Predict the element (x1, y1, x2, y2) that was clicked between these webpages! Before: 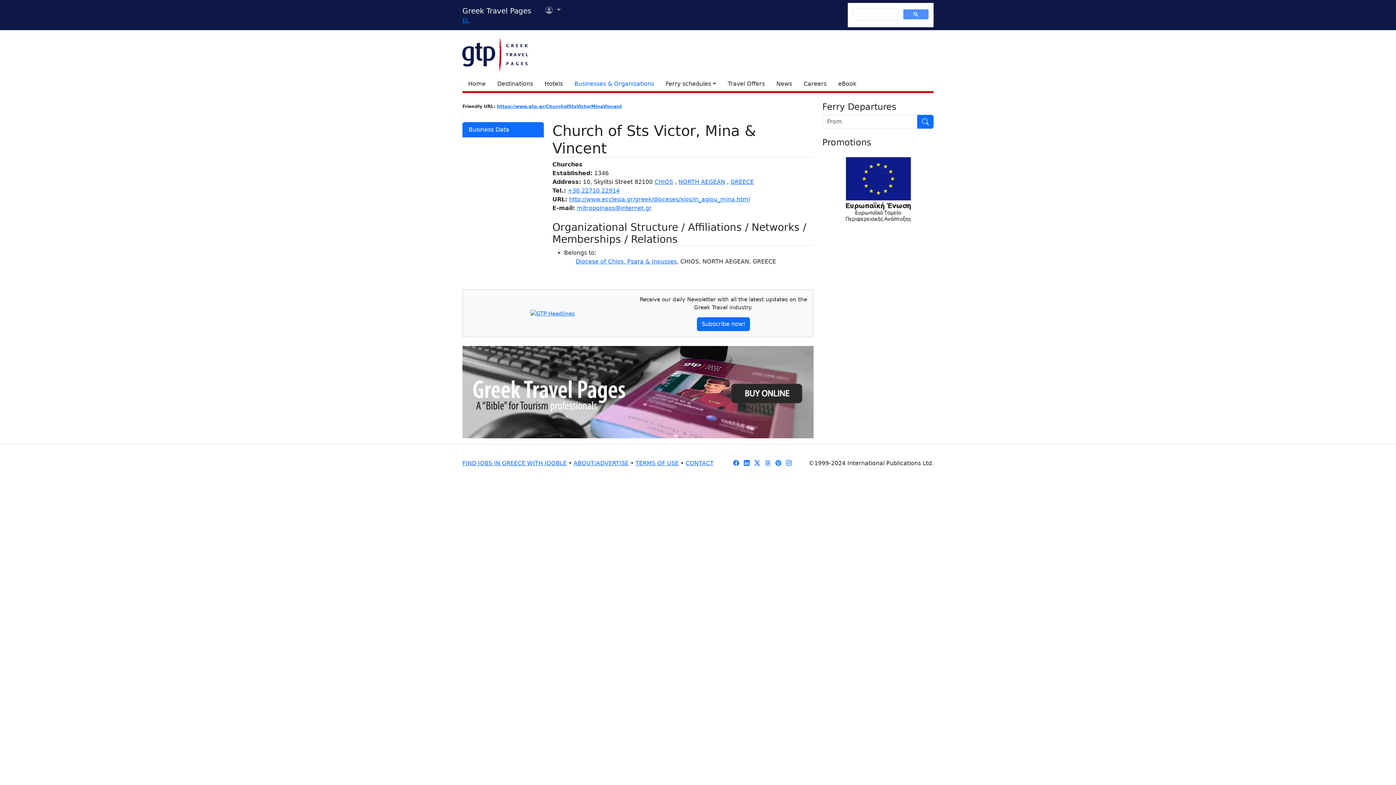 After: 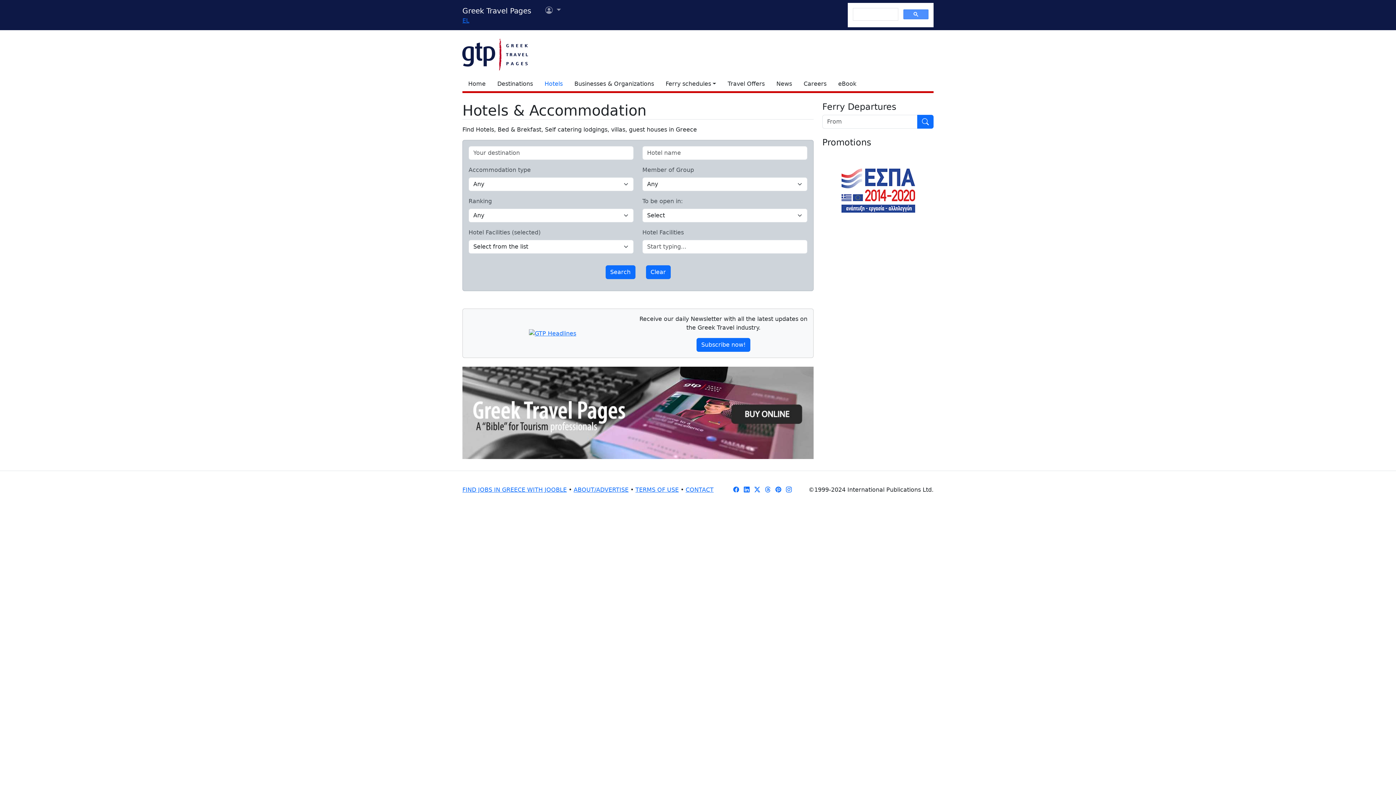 Action: bbox: (538, 76, 568, 91) label: Hotels